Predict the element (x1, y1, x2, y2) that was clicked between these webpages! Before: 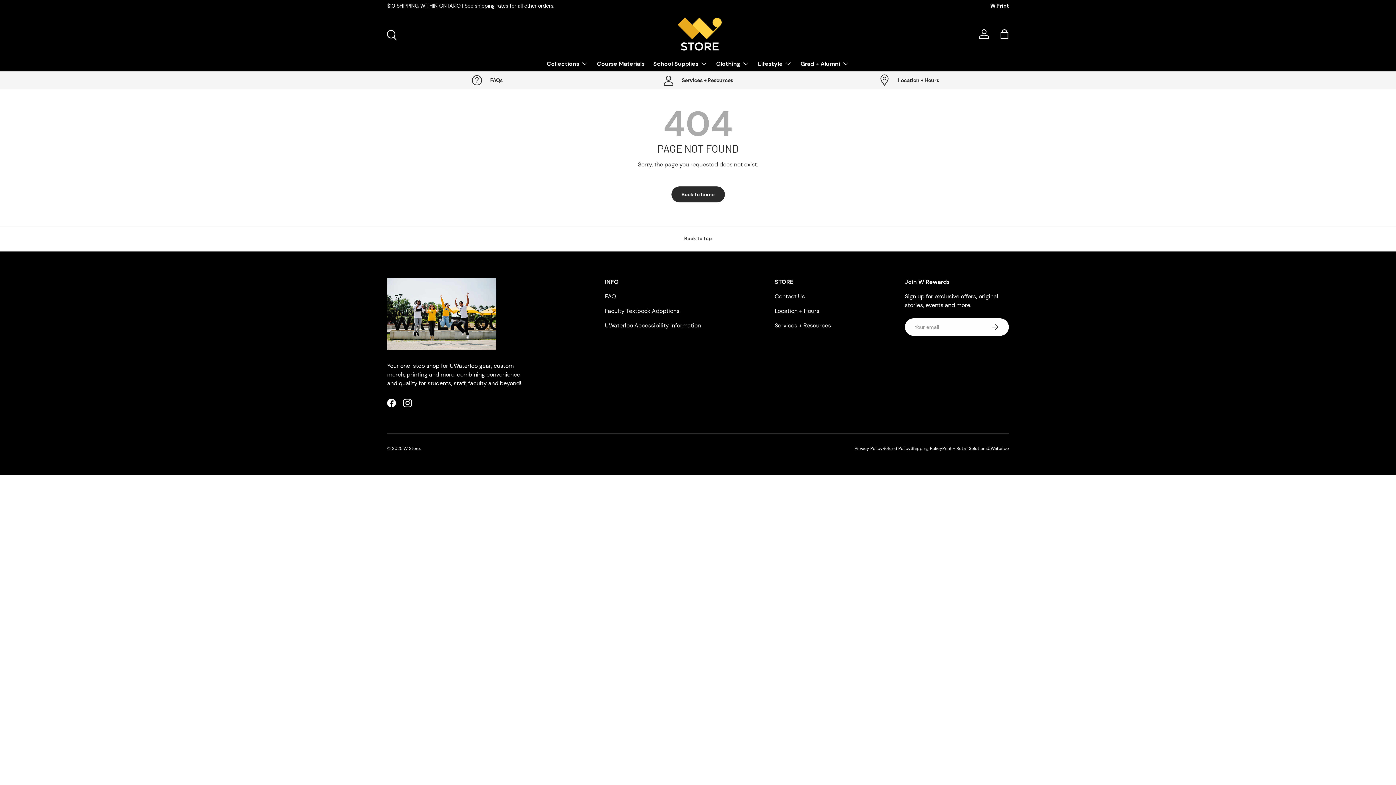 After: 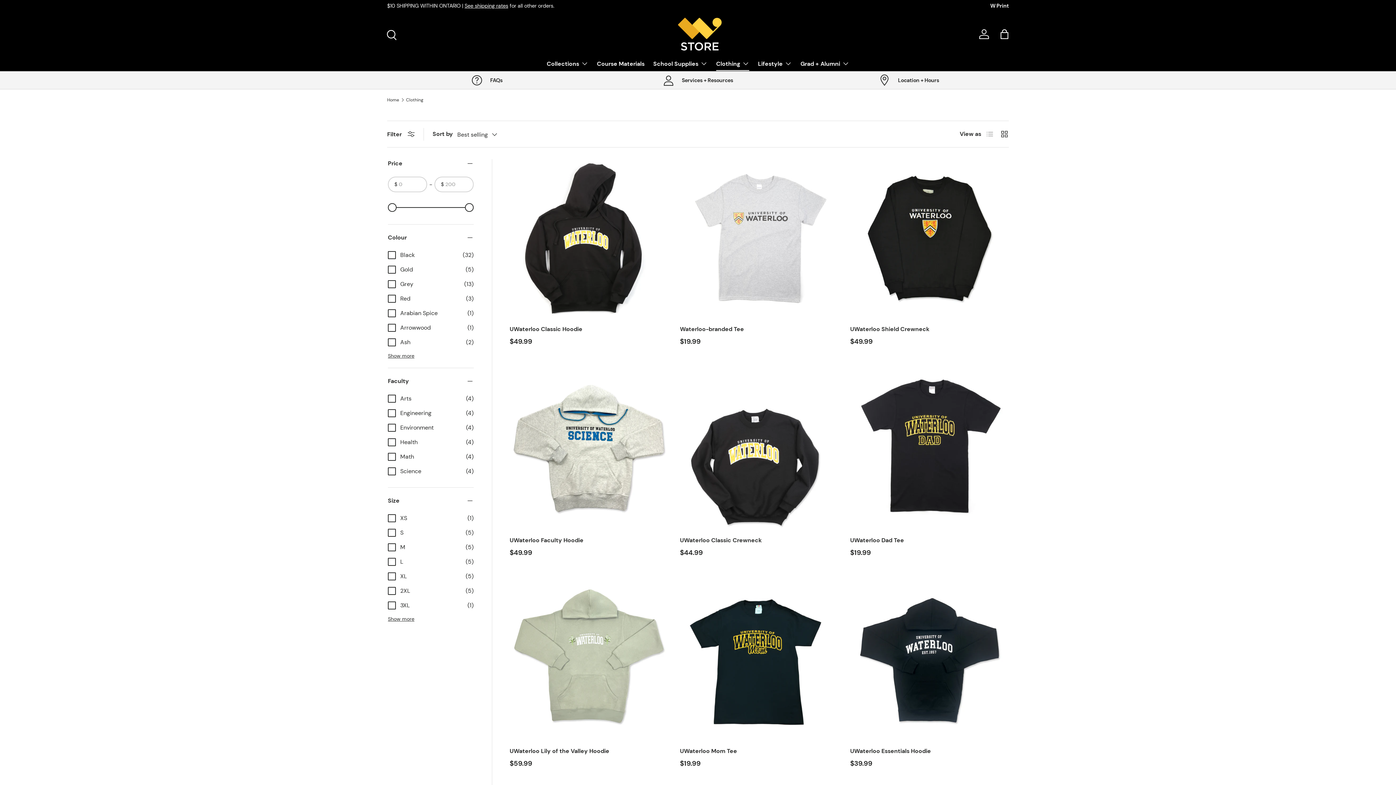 Action: bbox: (716, 56, 749, 70) label: Clothing